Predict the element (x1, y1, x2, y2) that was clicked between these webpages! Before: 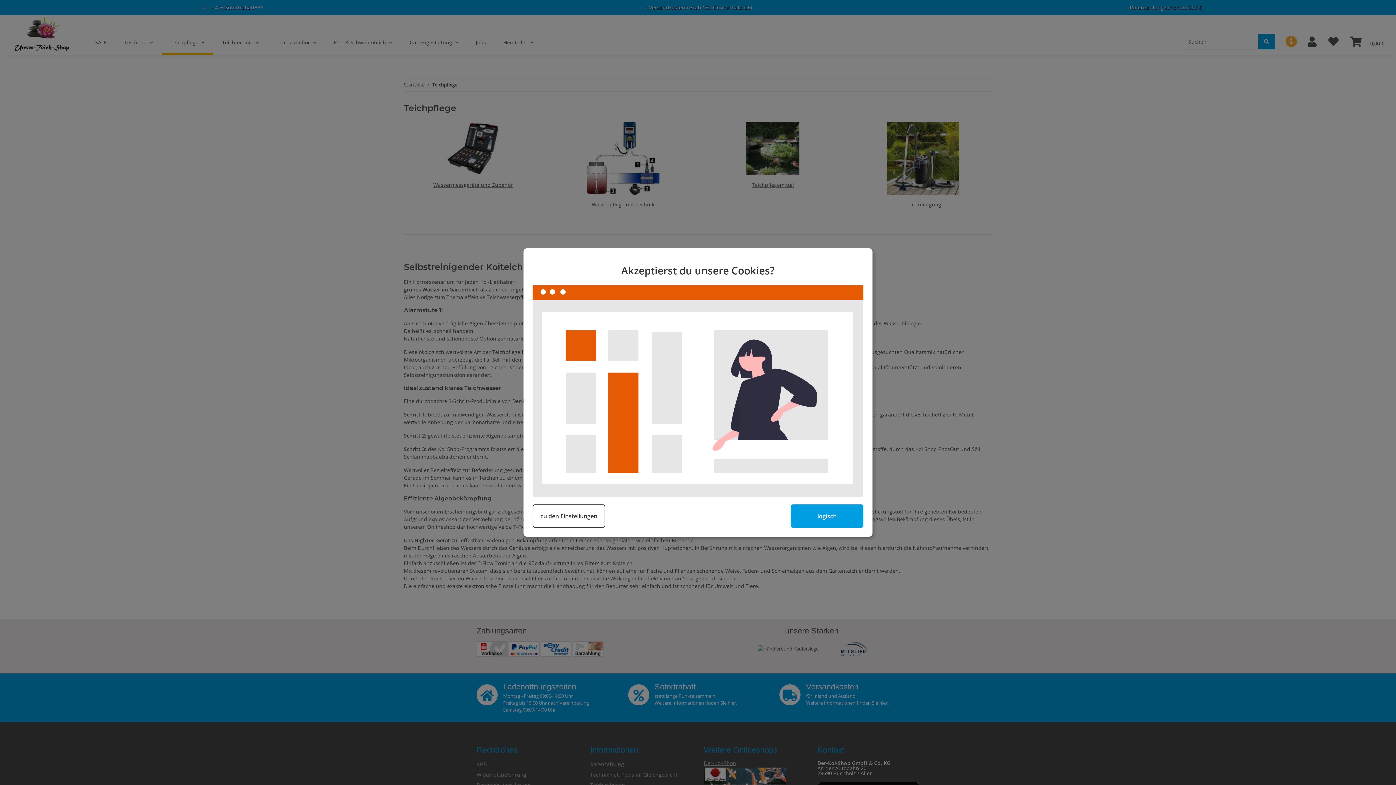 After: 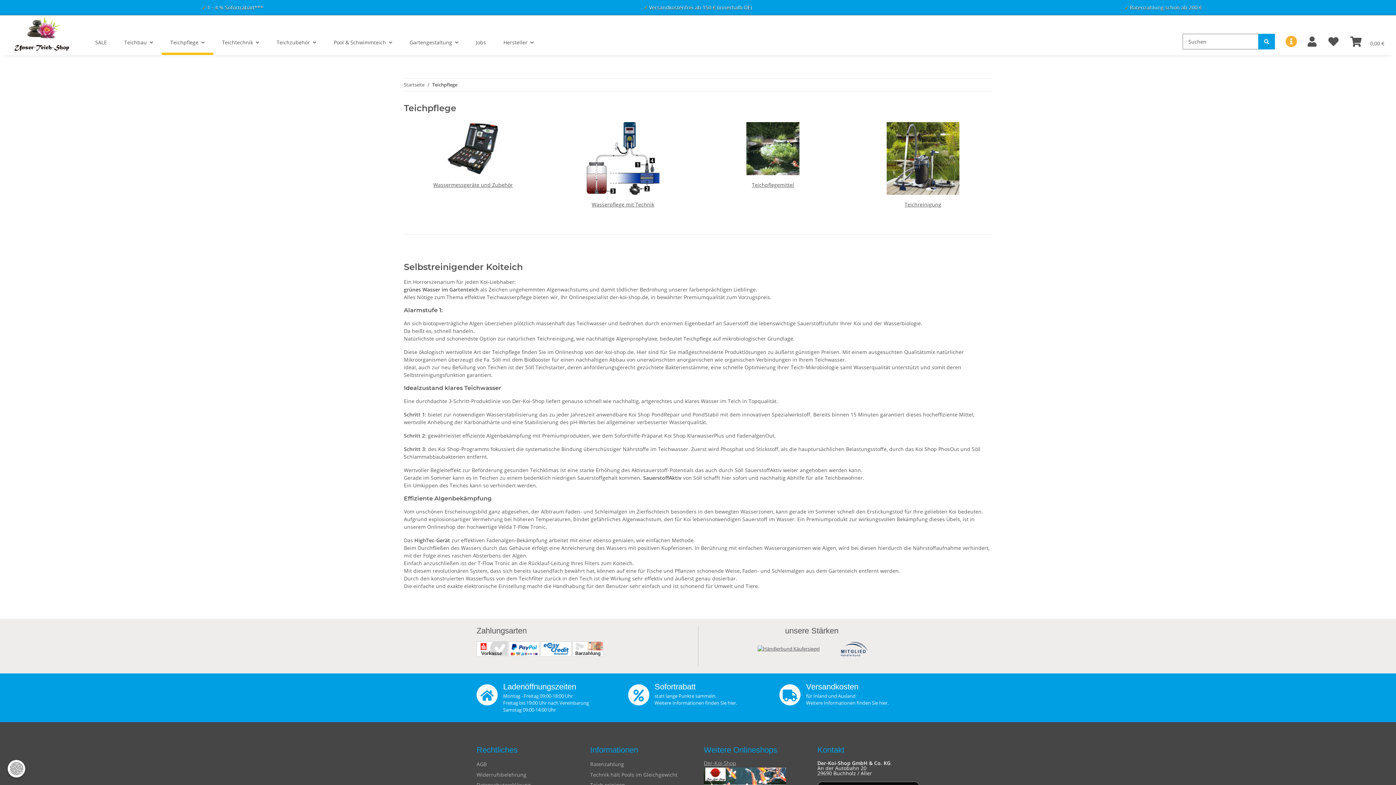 Action: bbox: (790, 504, 863, 527) label: logisch